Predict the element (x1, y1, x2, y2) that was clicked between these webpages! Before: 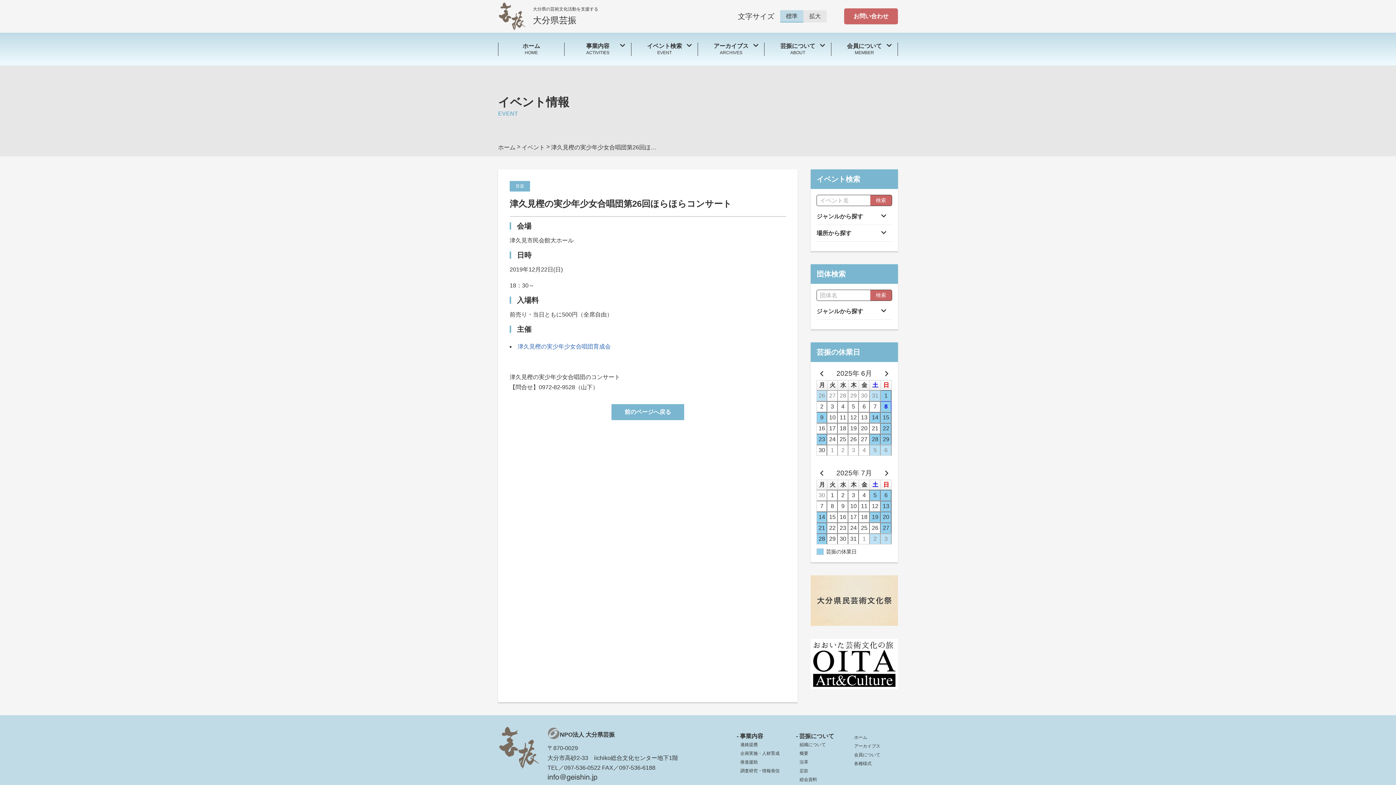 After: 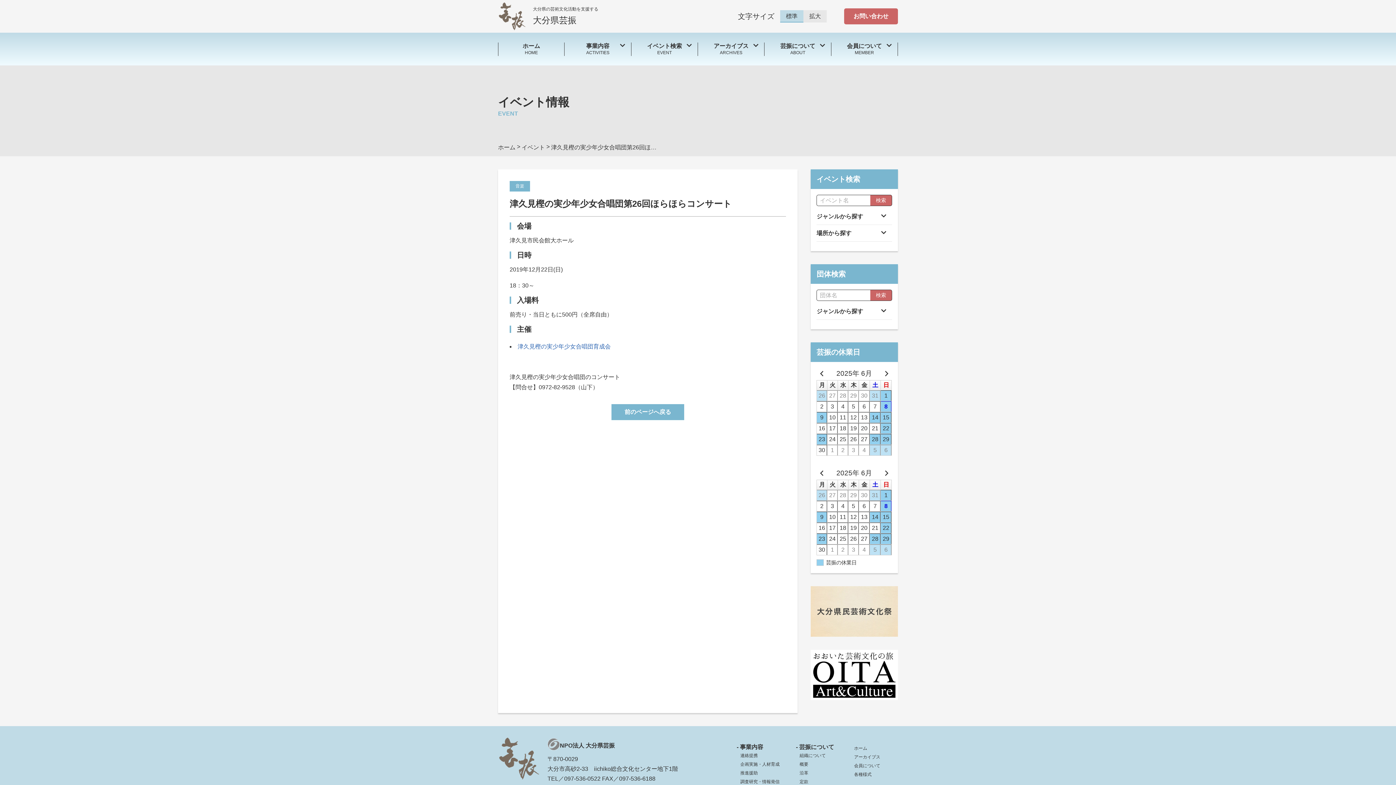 Action: bbox: (816, 468, 826, 478)